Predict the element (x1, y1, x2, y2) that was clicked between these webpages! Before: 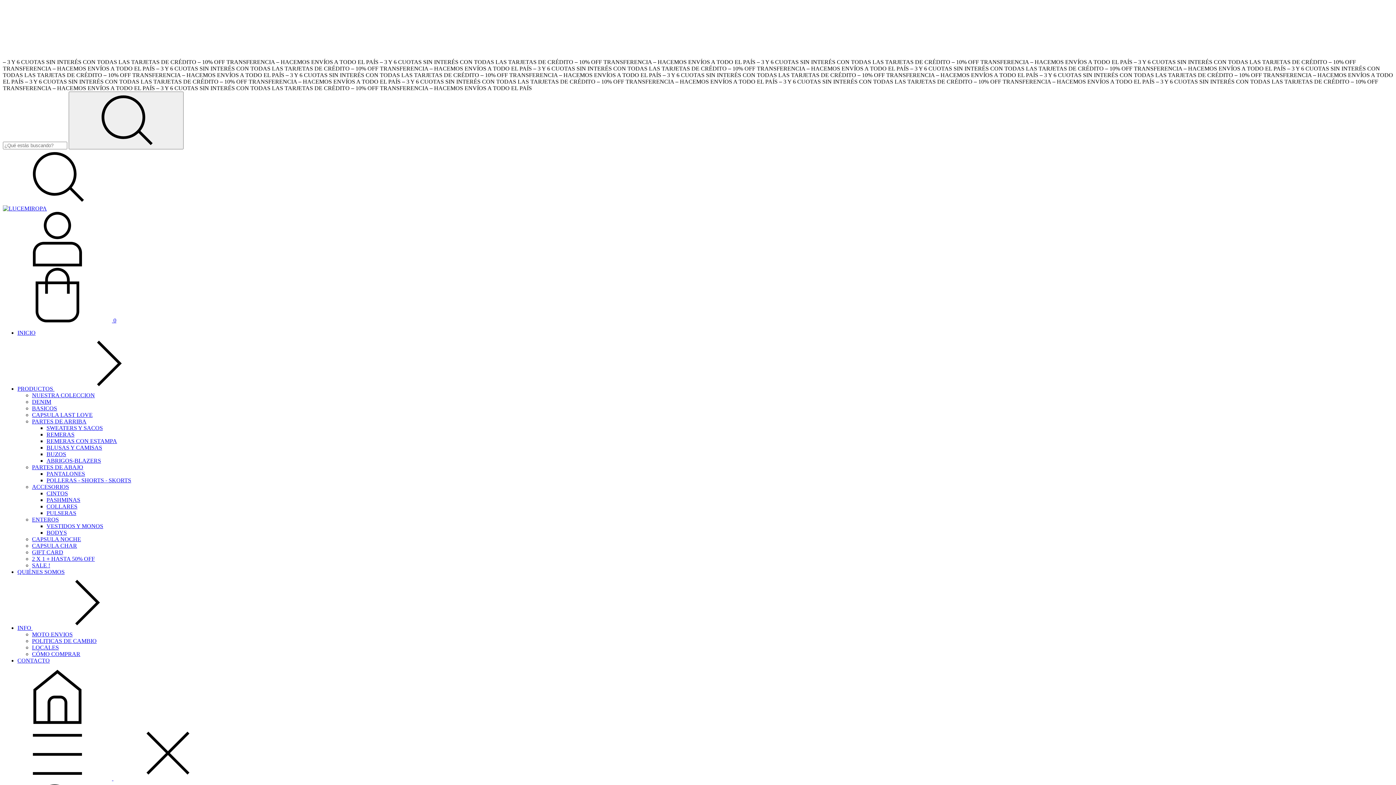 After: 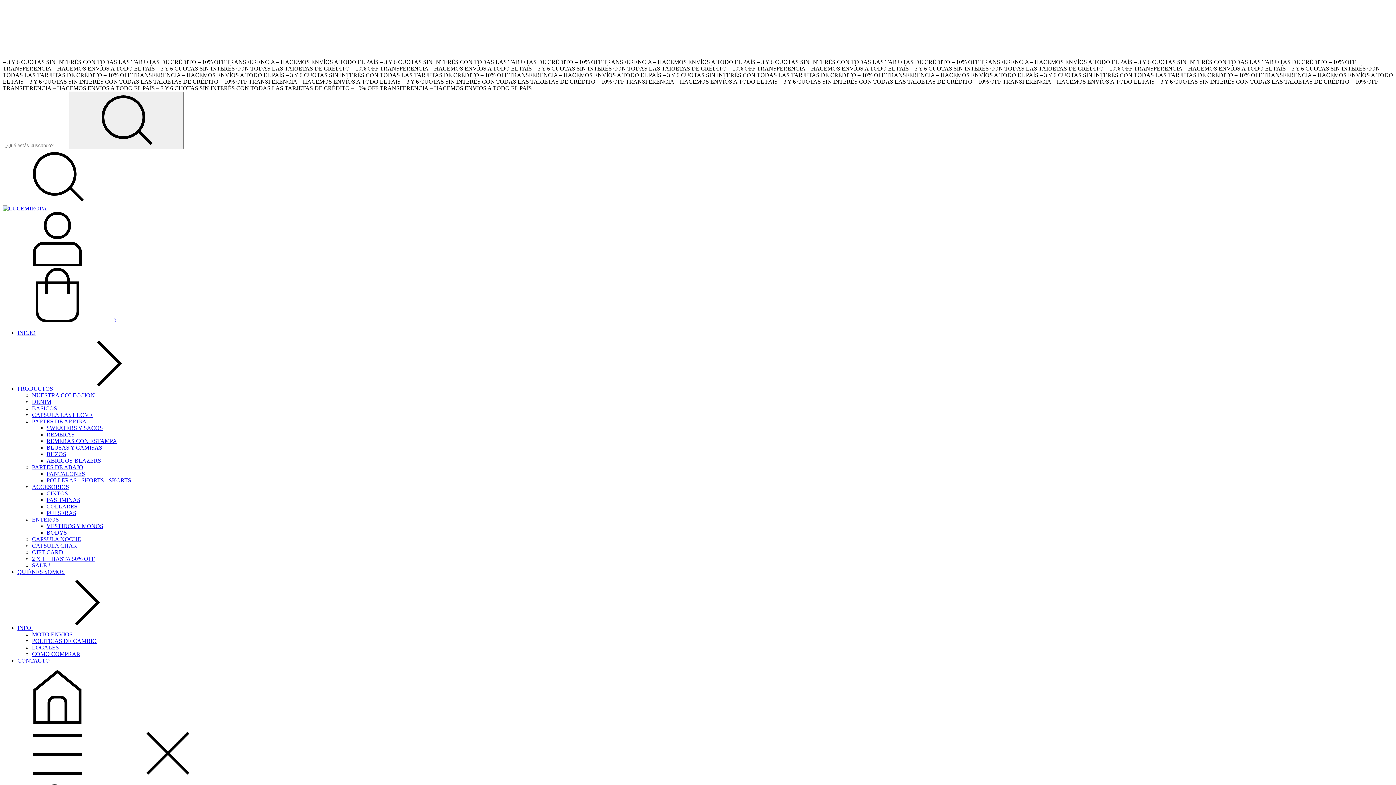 Action: label: CONTACTO bbox: (17, 657, 49, 664)